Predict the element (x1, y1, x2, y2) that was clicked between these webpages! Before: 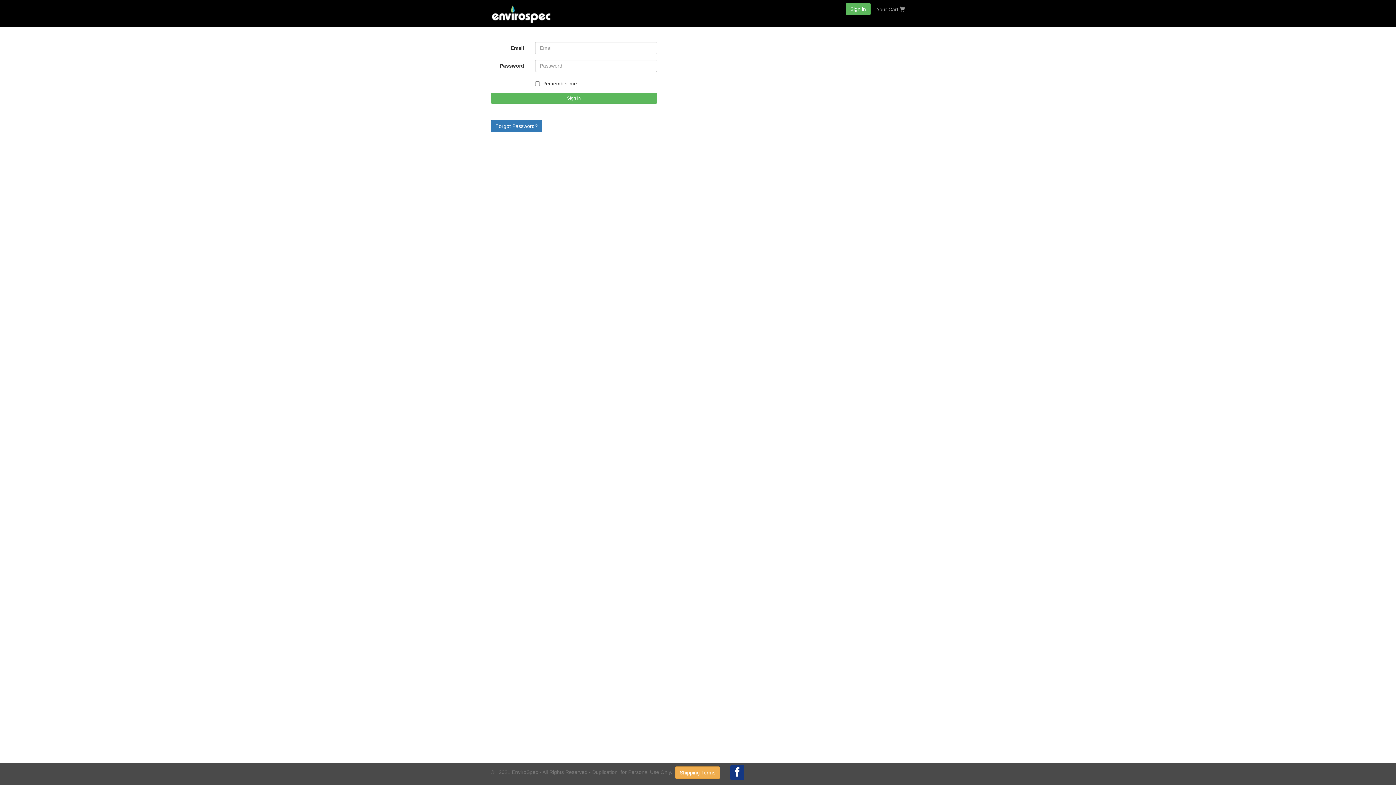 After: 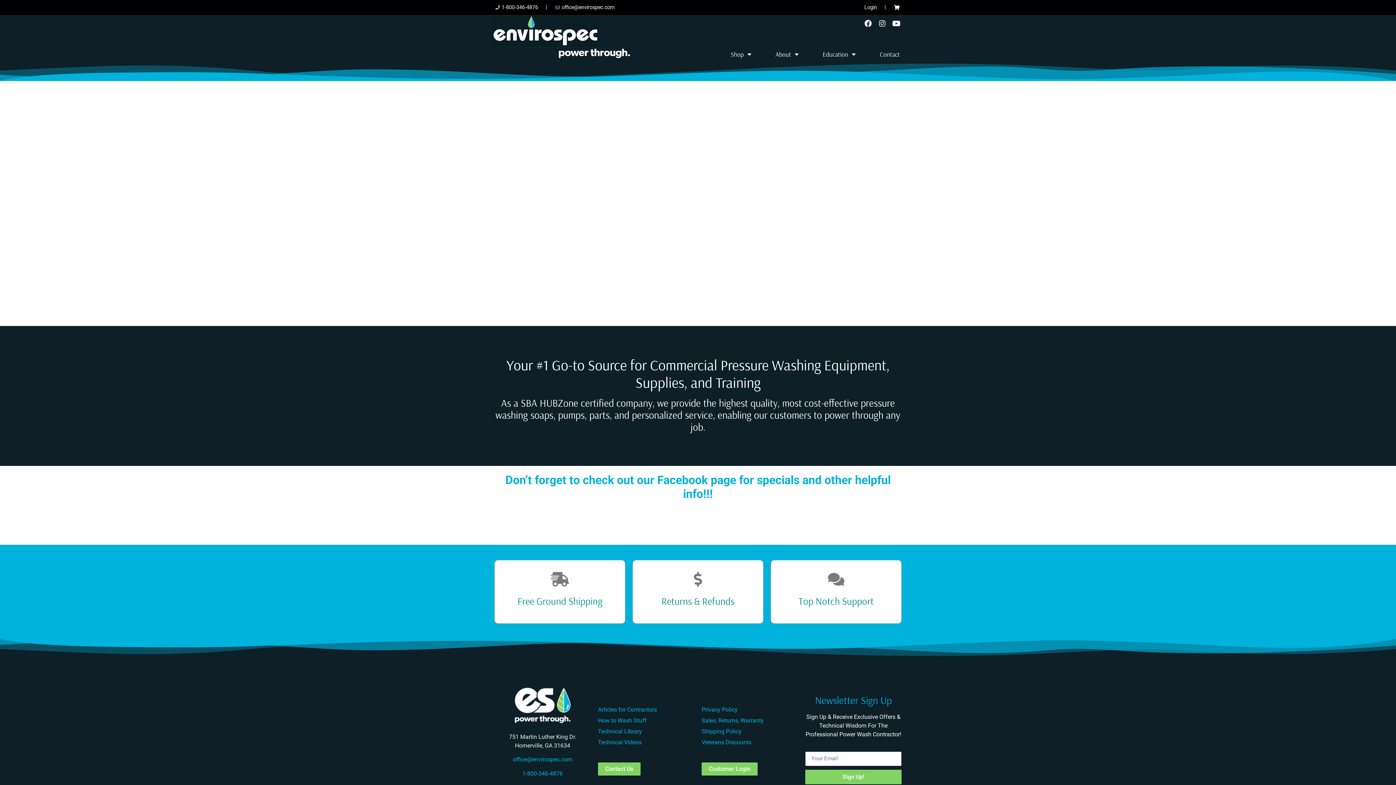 Action: bbox: (485, 0, 557, 18)